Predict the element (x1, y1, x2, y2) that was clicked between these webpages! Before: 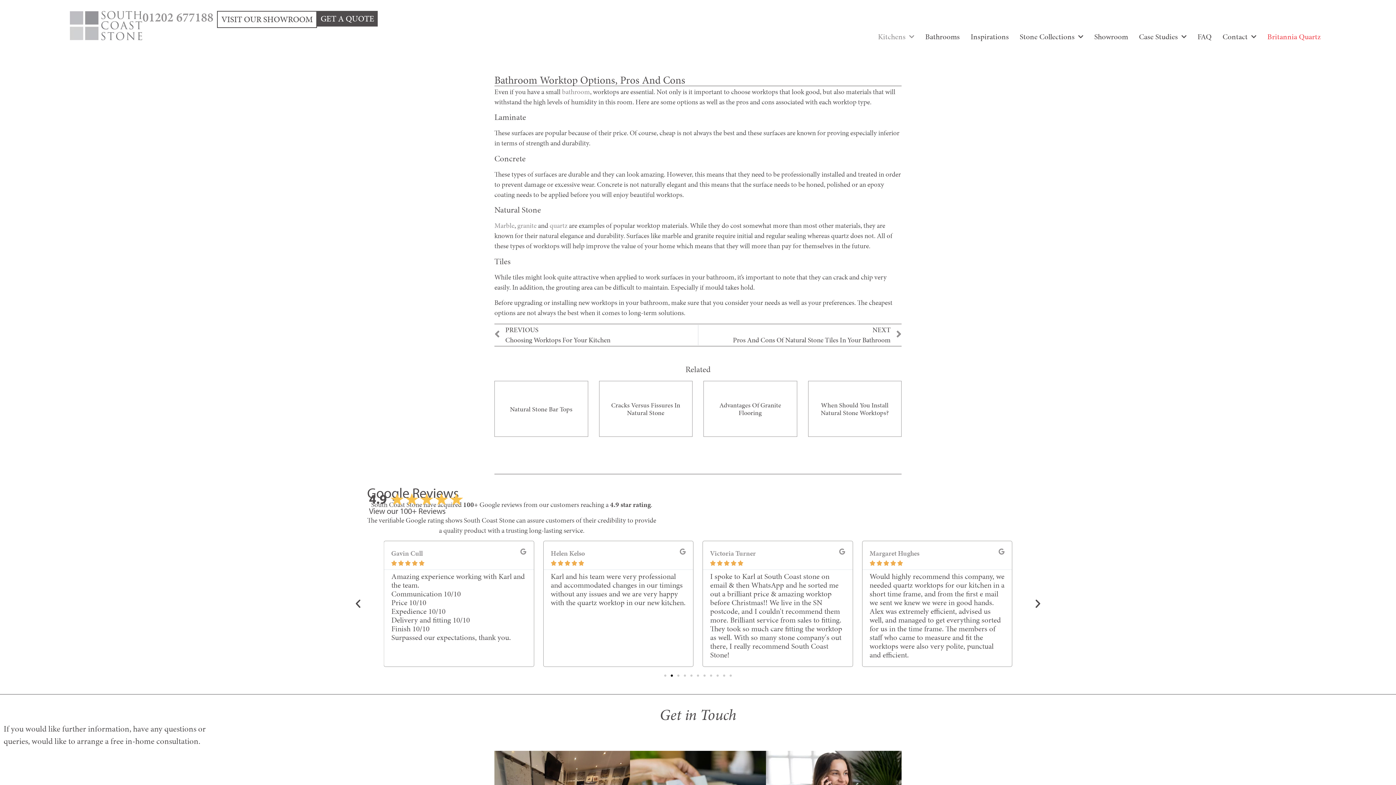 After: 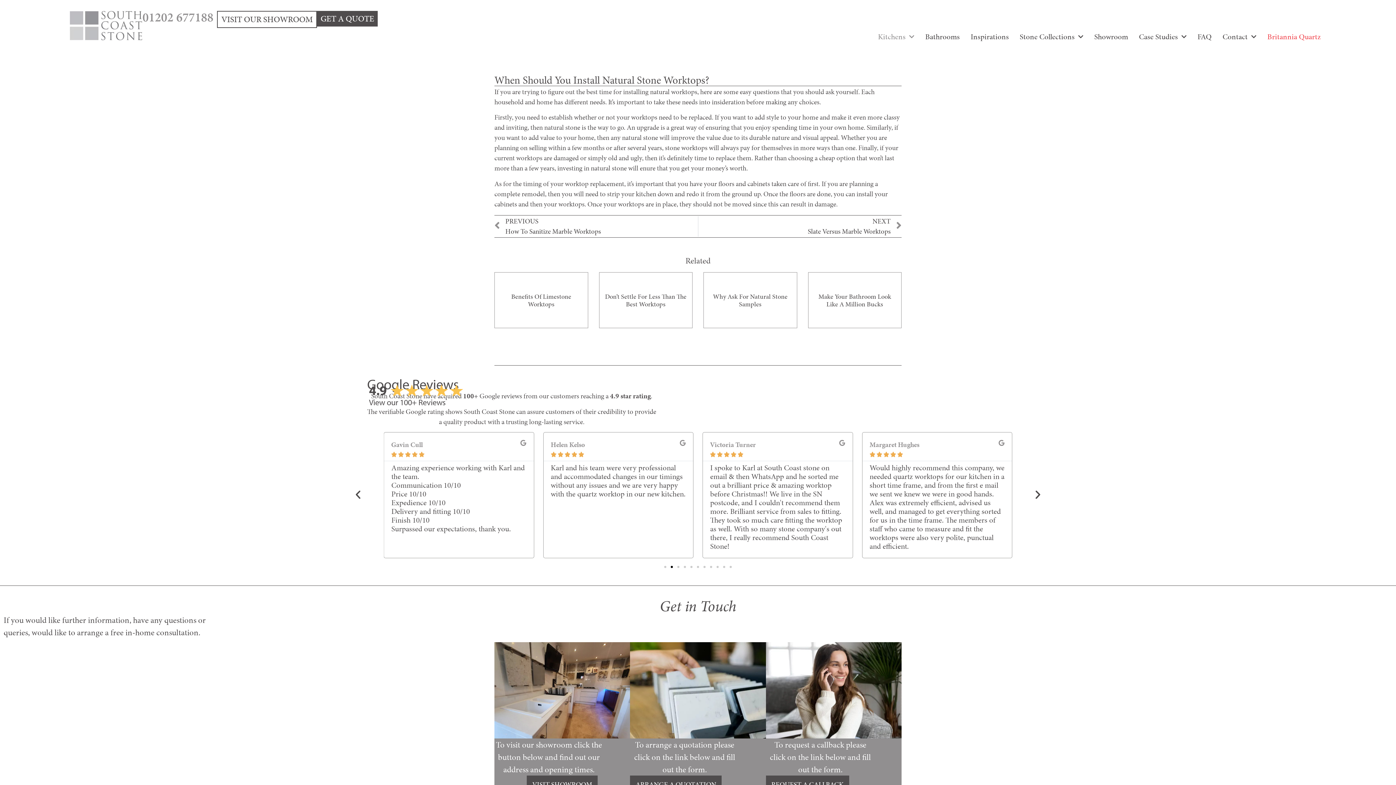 Action: label: When Should You Install Natural Stone Worktops? bbox: (821, 400, 889, 417)